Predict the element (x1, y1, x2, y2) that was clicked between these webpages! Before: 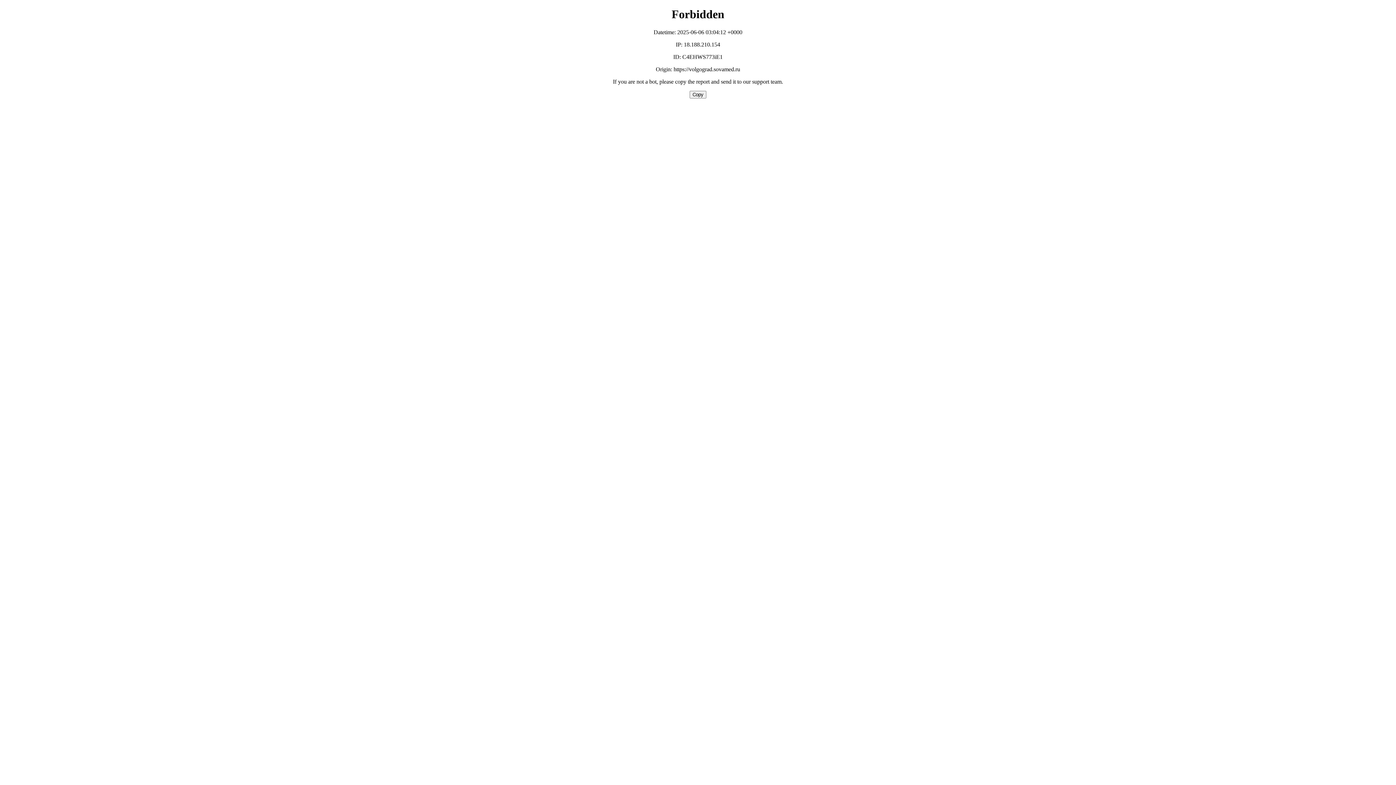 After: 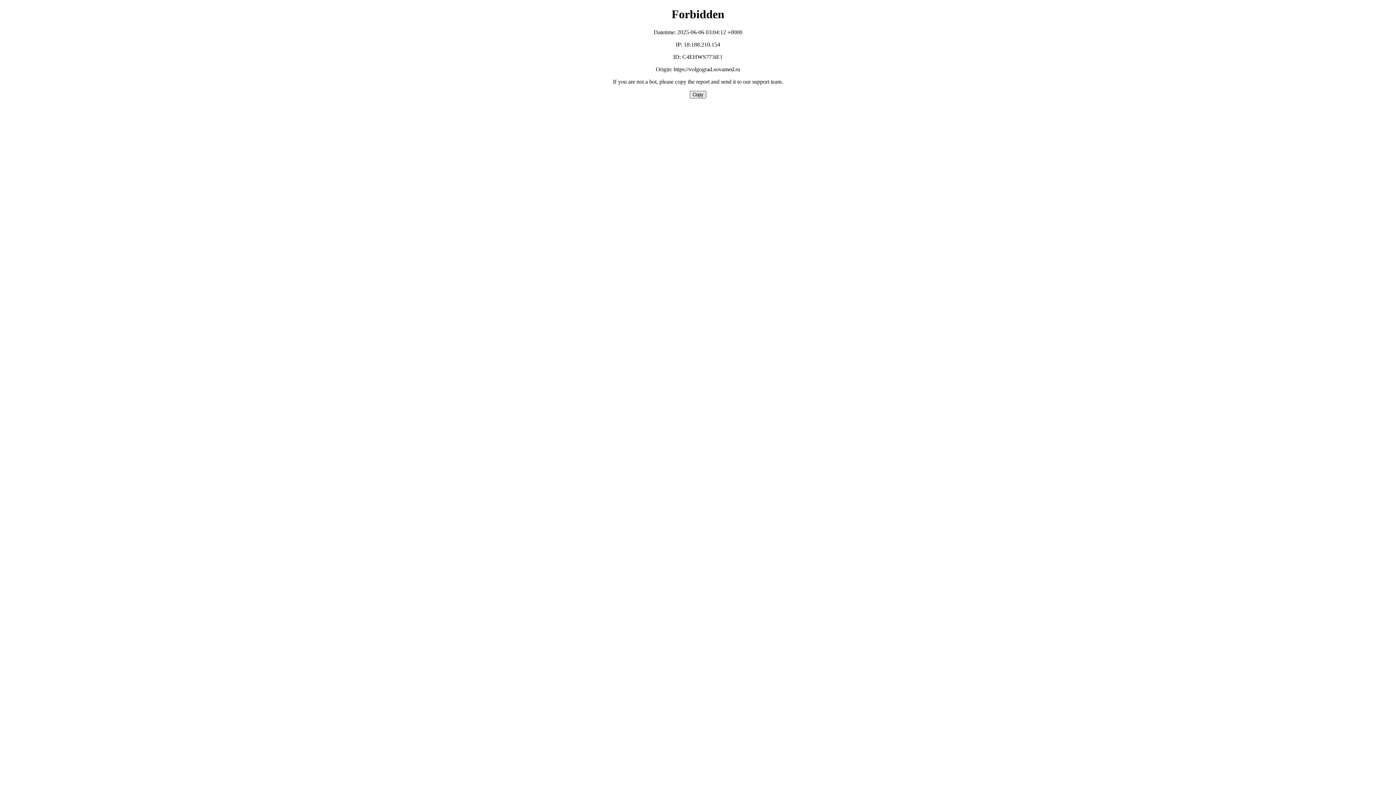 Action: label: Copy bbox: (689, 90, 706, 98)